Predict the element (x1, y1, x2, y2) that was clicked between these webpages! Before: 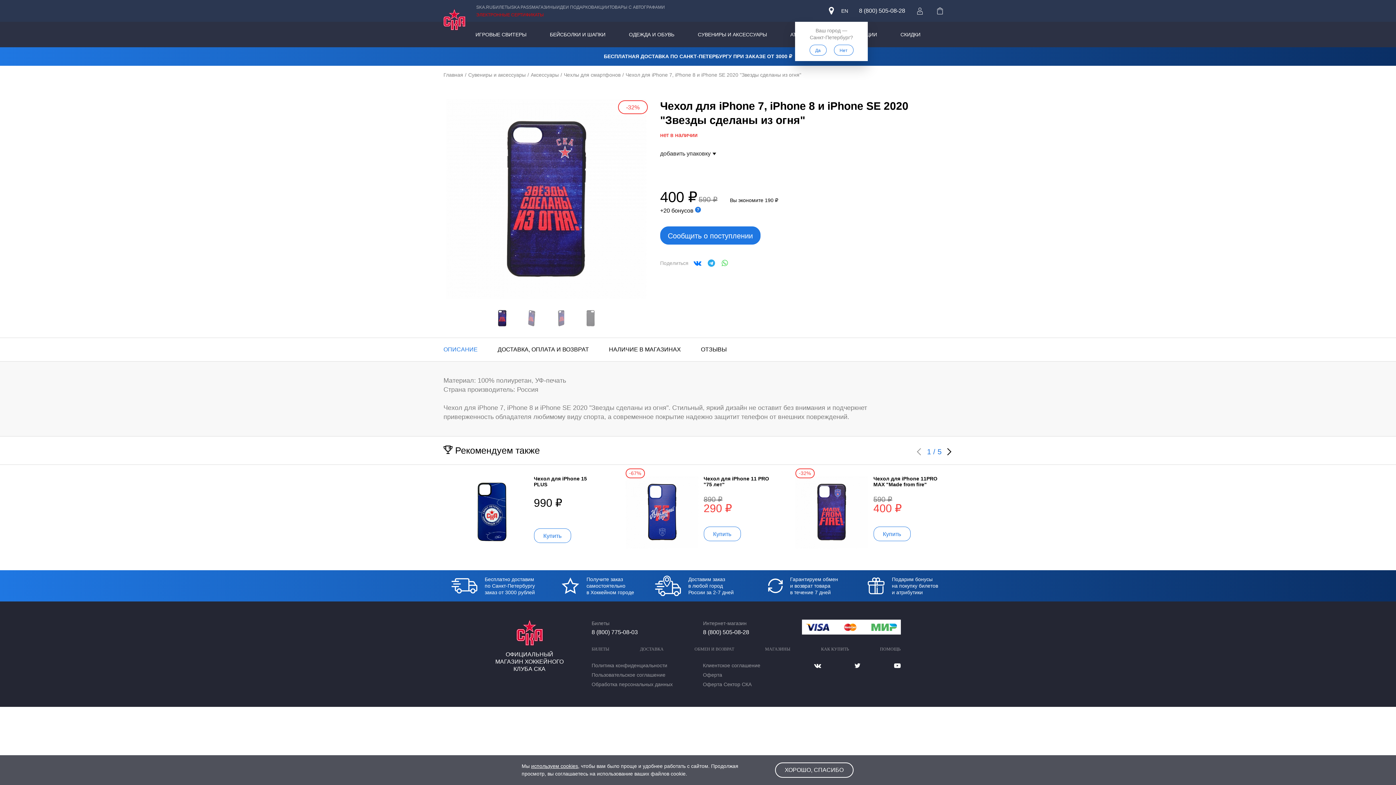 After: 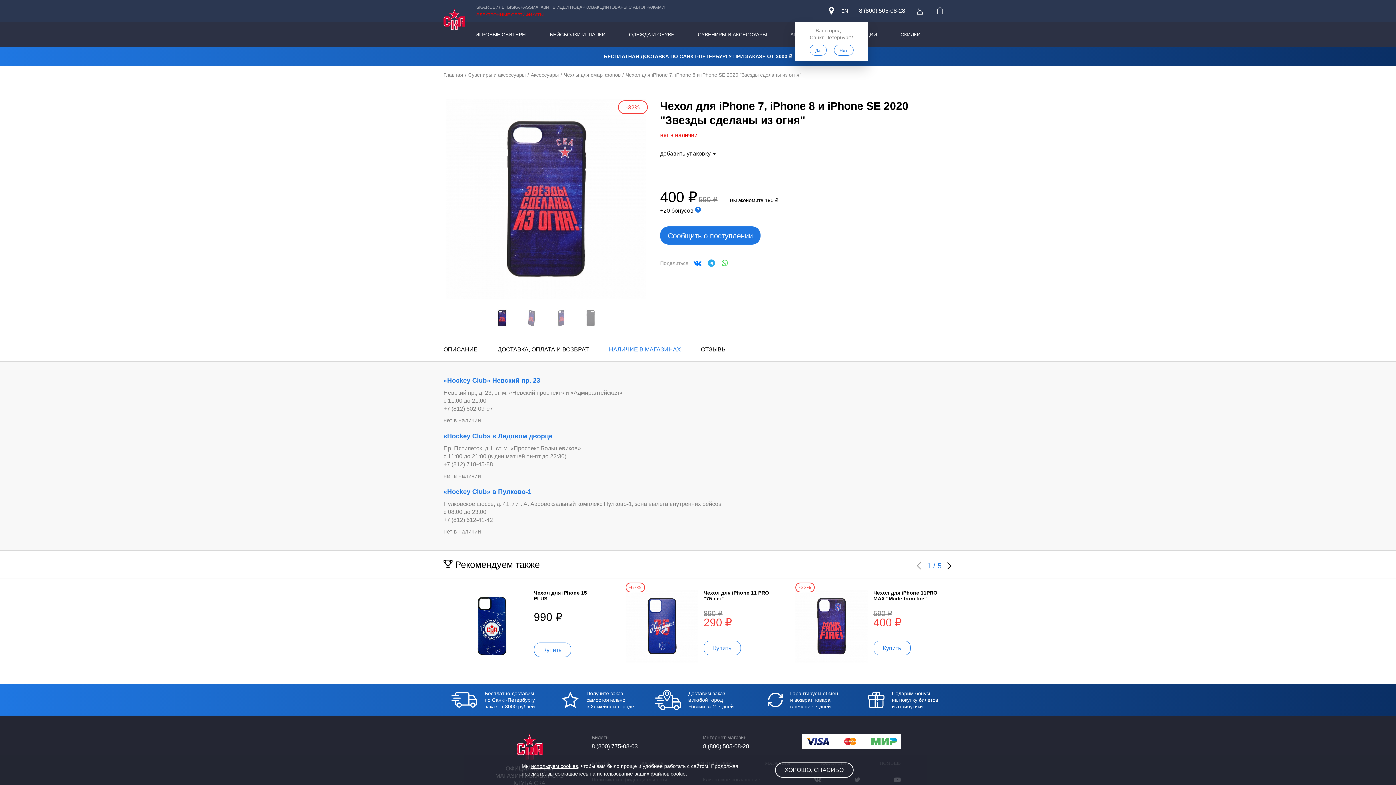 Action: bbox: (609, 346, 681, 352) label: НАЛИЧИЕ В МАГАЗИНАХ